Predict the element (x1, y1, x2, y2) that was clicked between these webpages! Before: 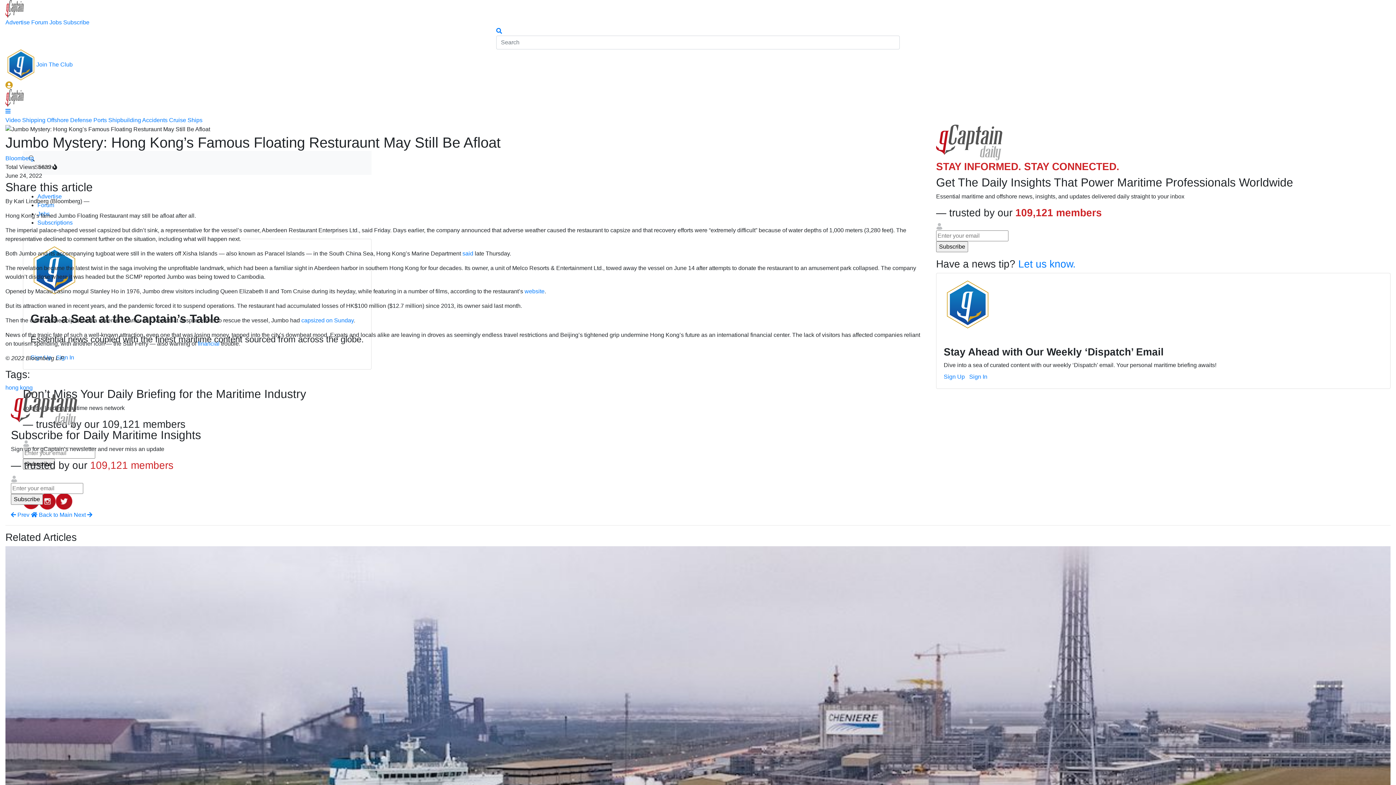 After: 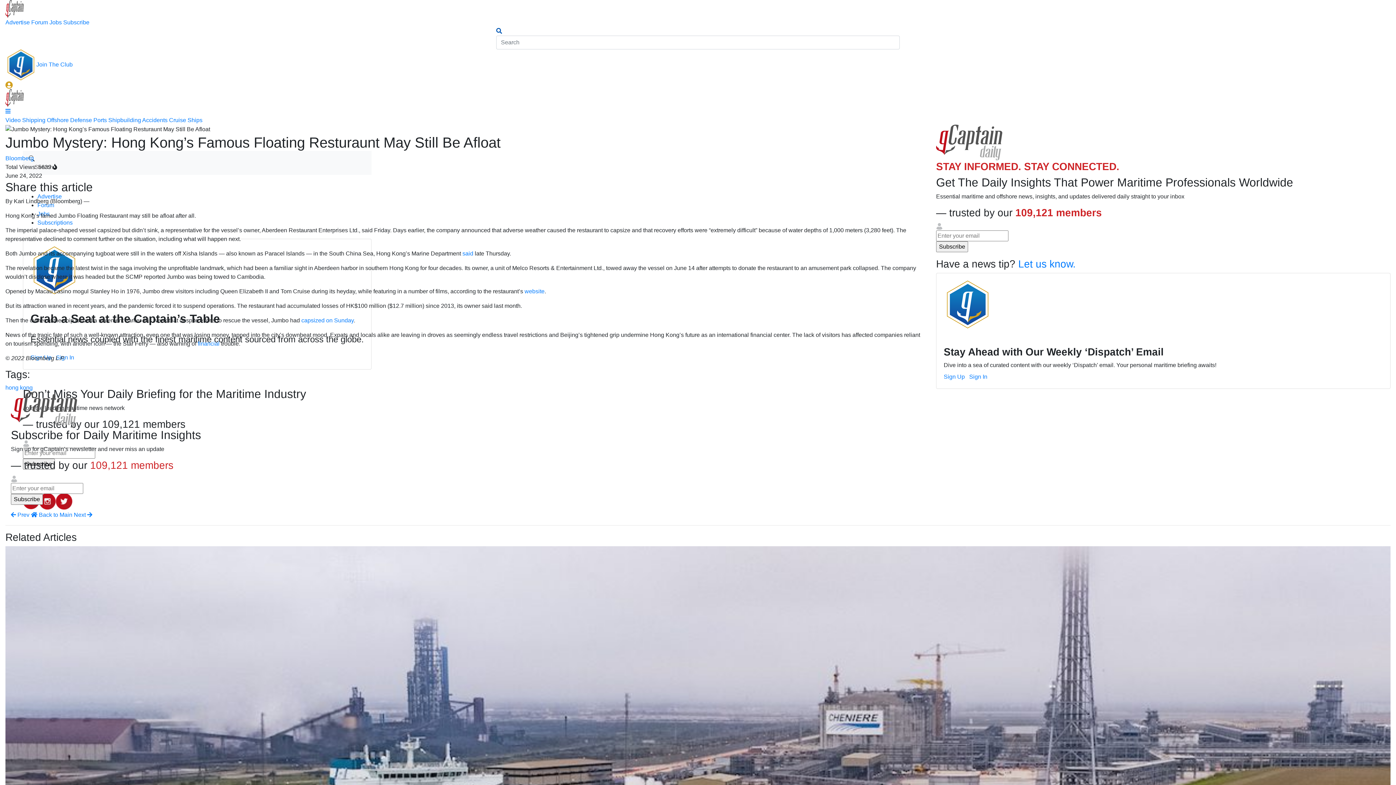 Action: bbox: (496, 28, 502, 34)